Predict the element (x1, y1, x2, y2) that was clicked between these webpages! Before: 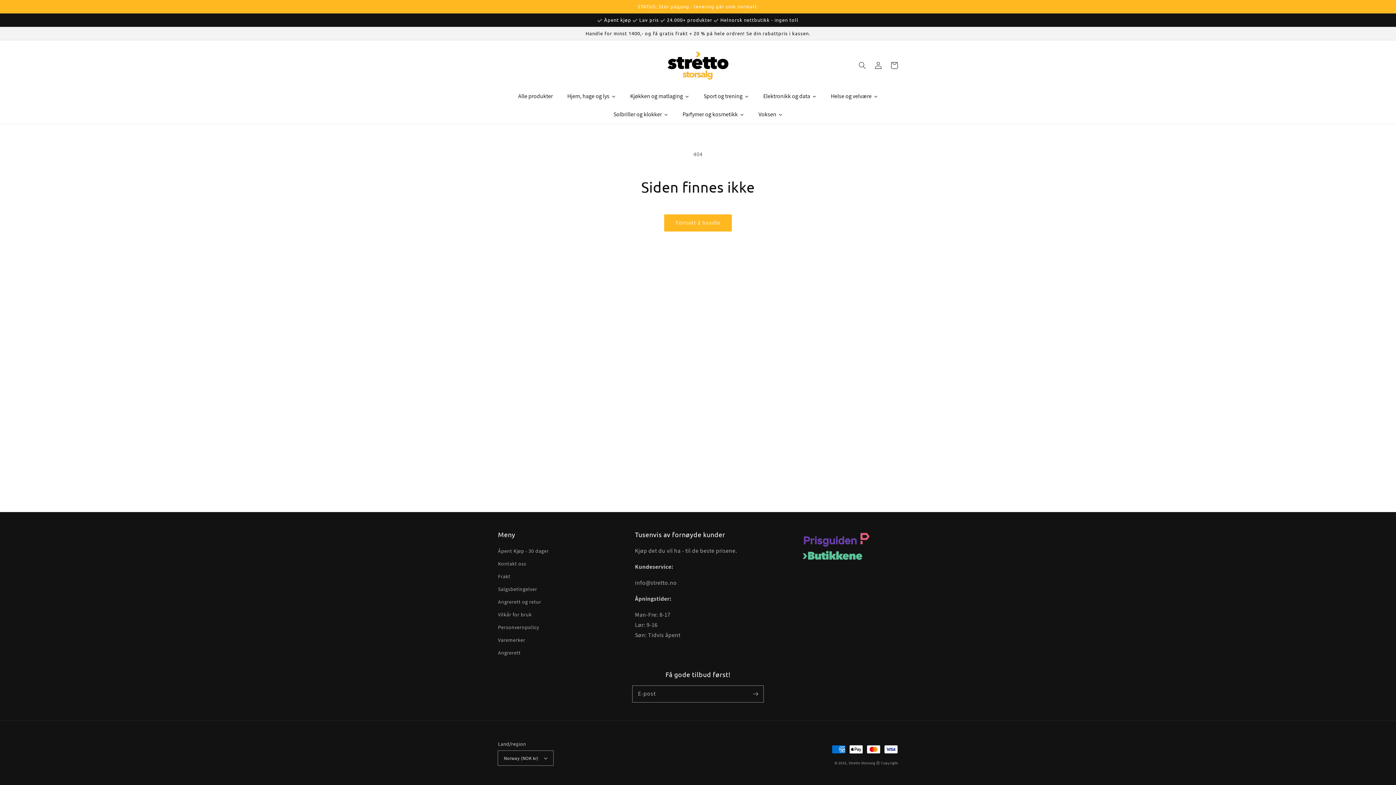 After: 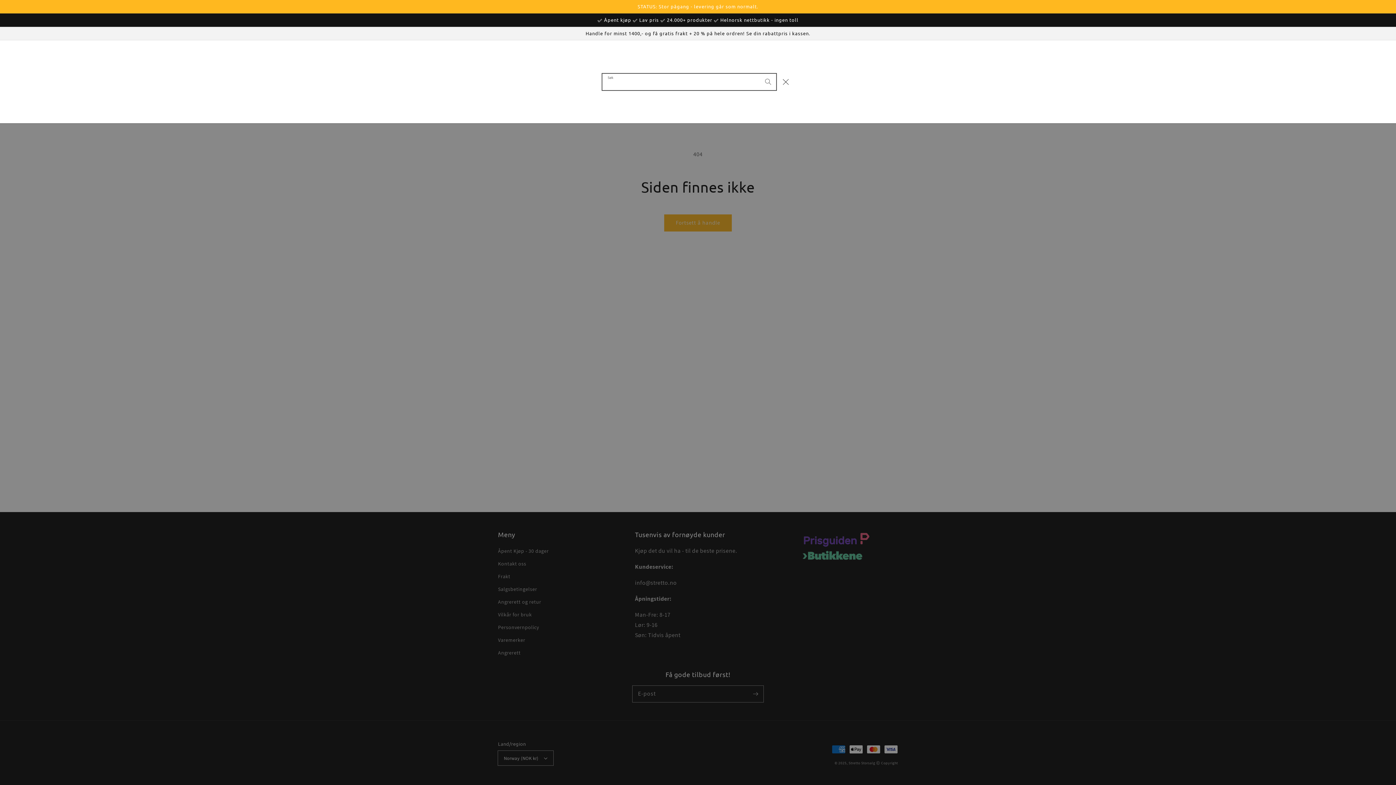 Action: bbox: (854, 57, 870, 73) label: Søk